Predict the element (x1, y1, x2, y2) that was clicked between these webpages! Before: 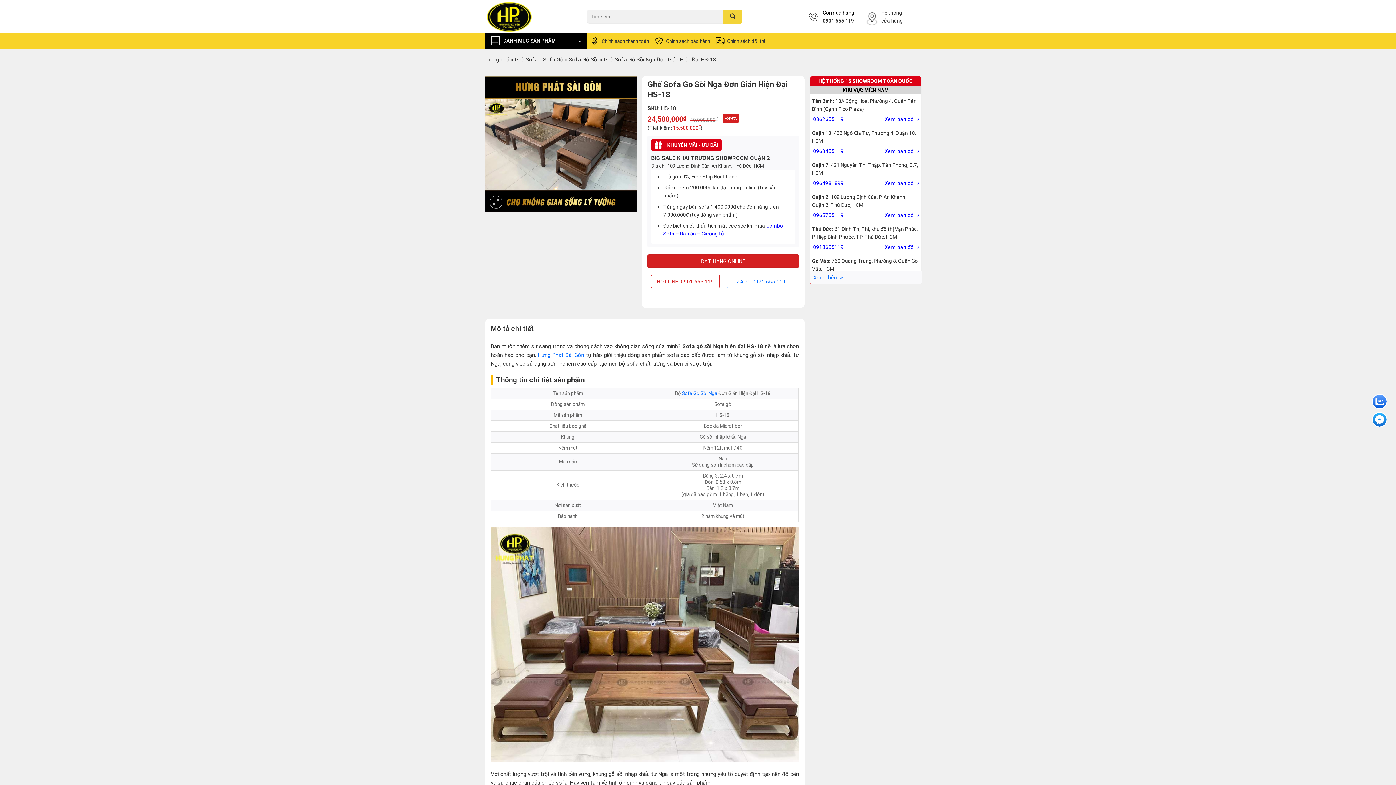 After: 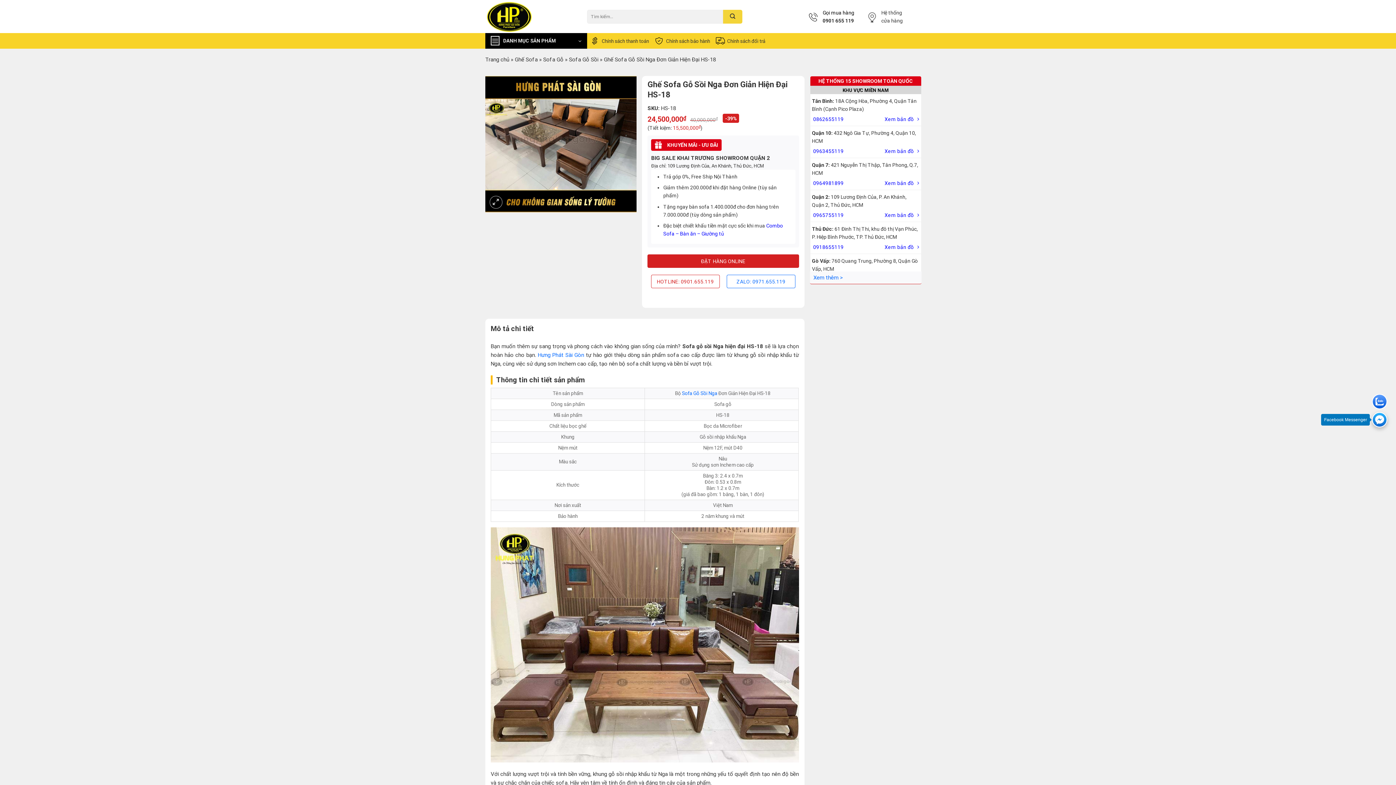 Action: bbox: (1373, 413, 1386, 426)